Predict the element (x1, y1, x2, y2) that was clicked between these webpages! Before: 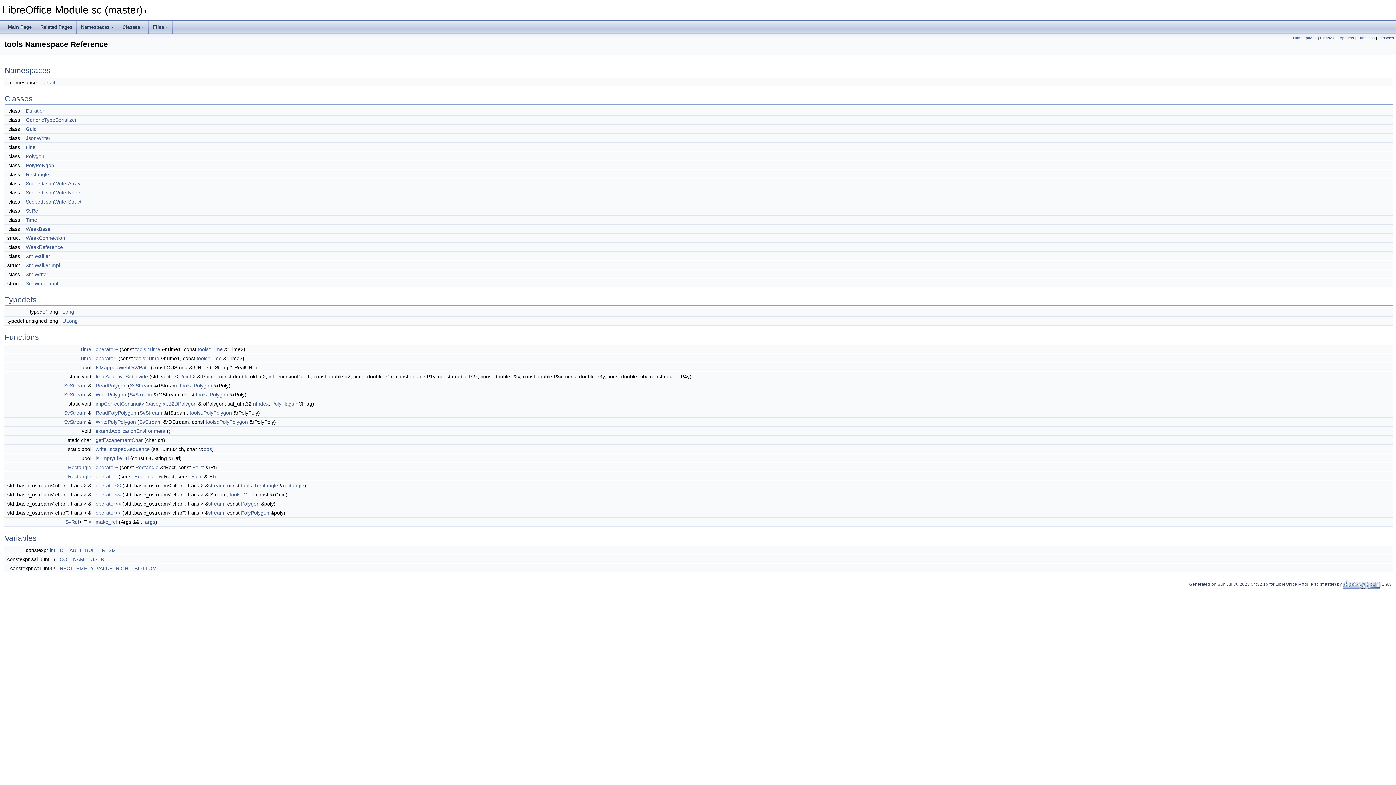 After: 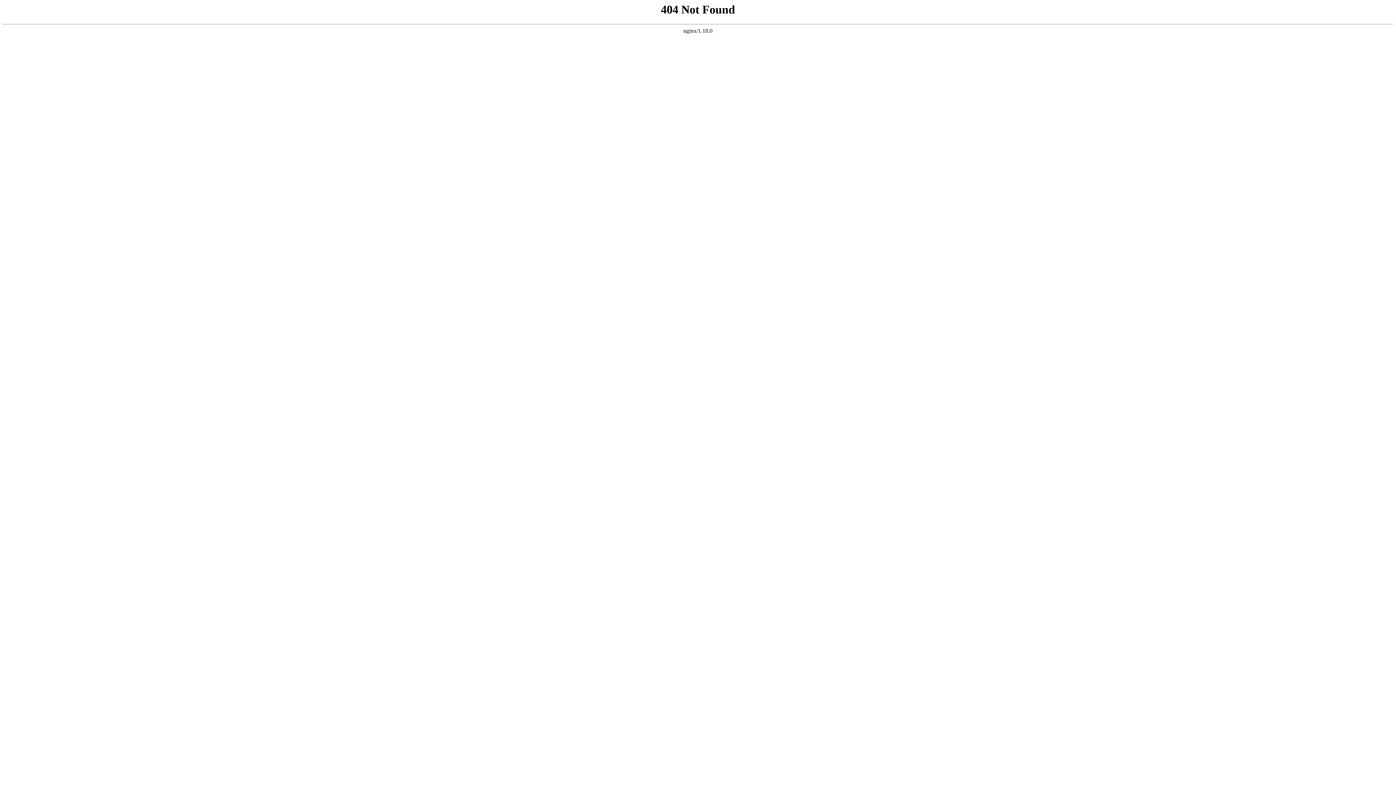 Action: label: XmlWalker bbox: (25, 253, 50, 259)